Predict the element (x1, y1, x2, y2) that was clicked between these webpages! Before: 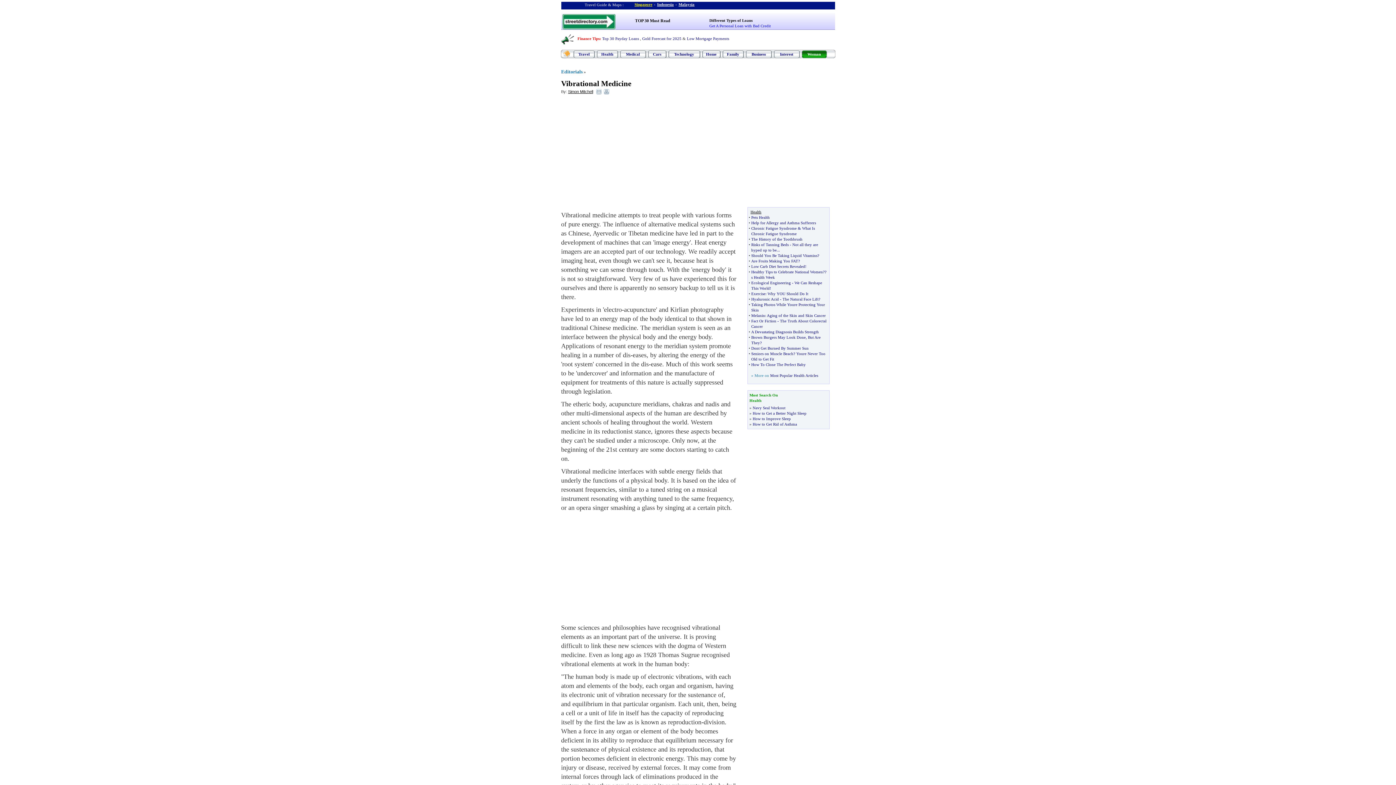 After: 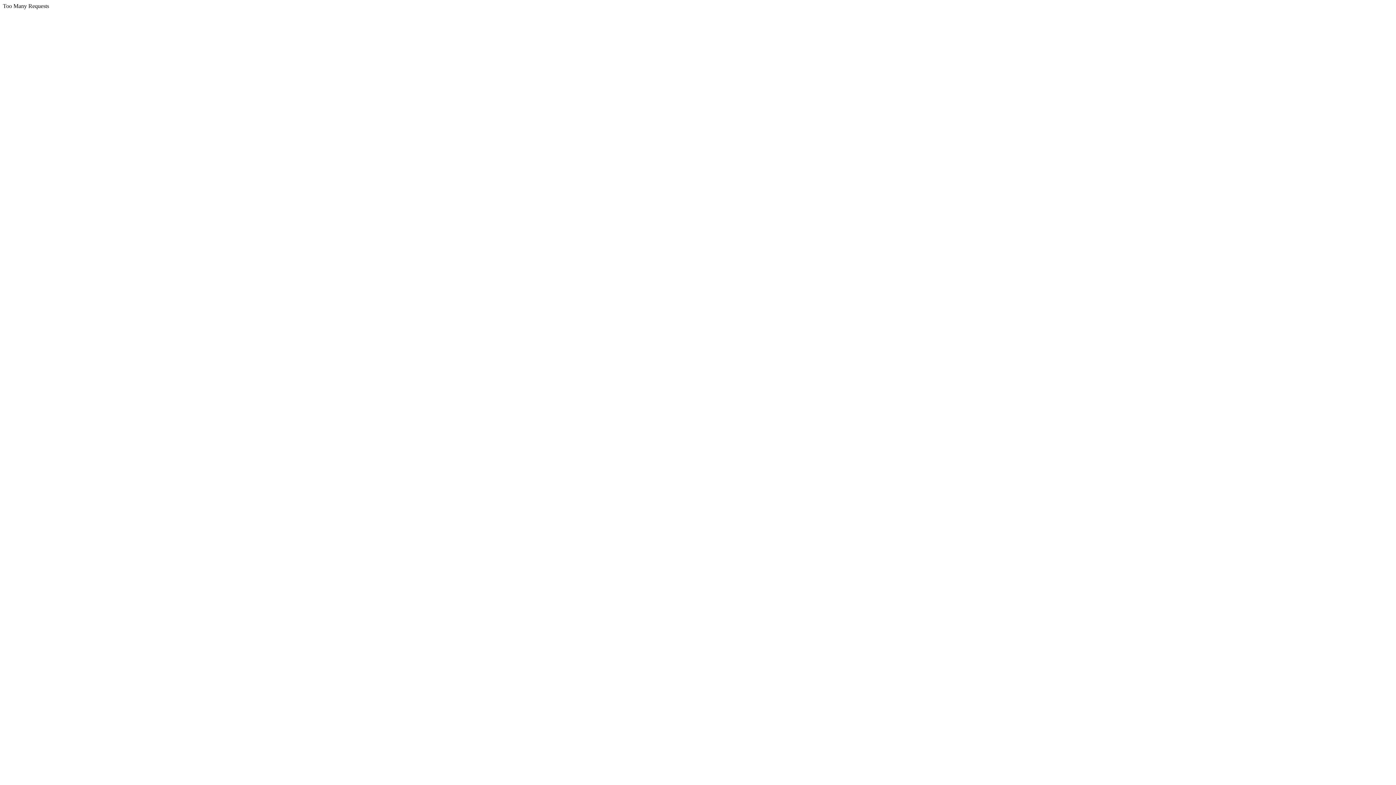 Action: bbox: (634, 2, 652, 6) label: Singapore